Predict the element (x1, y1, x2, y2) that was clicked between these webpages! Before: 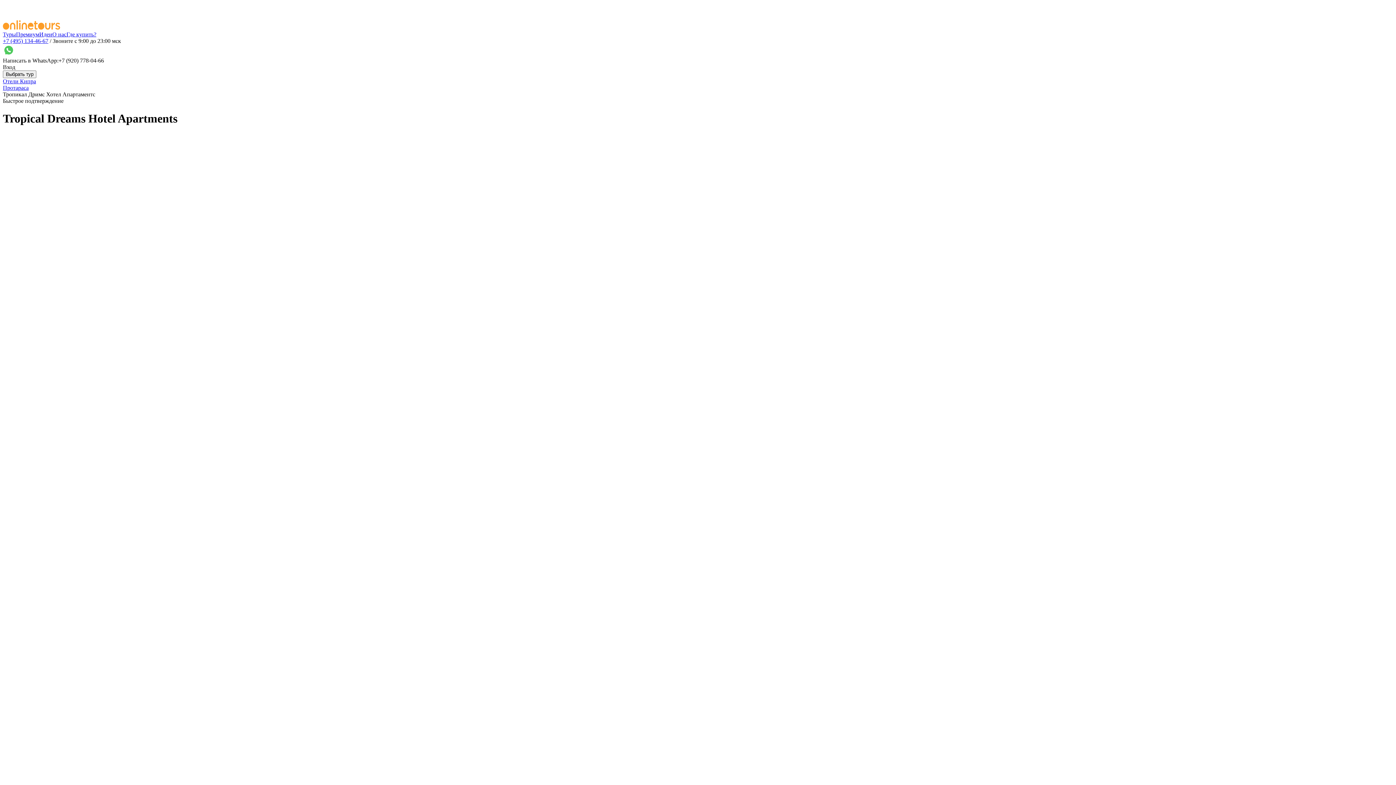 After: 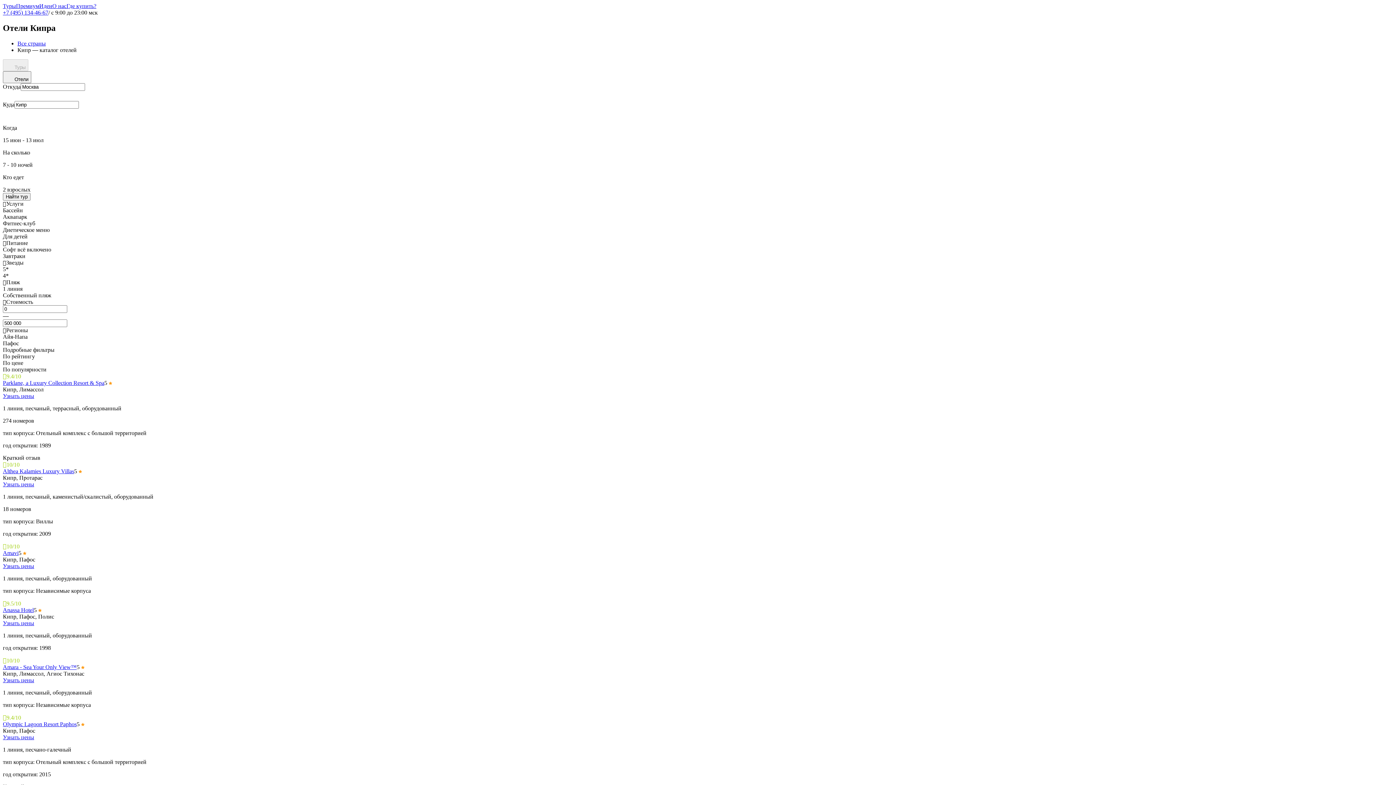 Action: label: Отели Кипра bbox: (2, 78, 36, 84)